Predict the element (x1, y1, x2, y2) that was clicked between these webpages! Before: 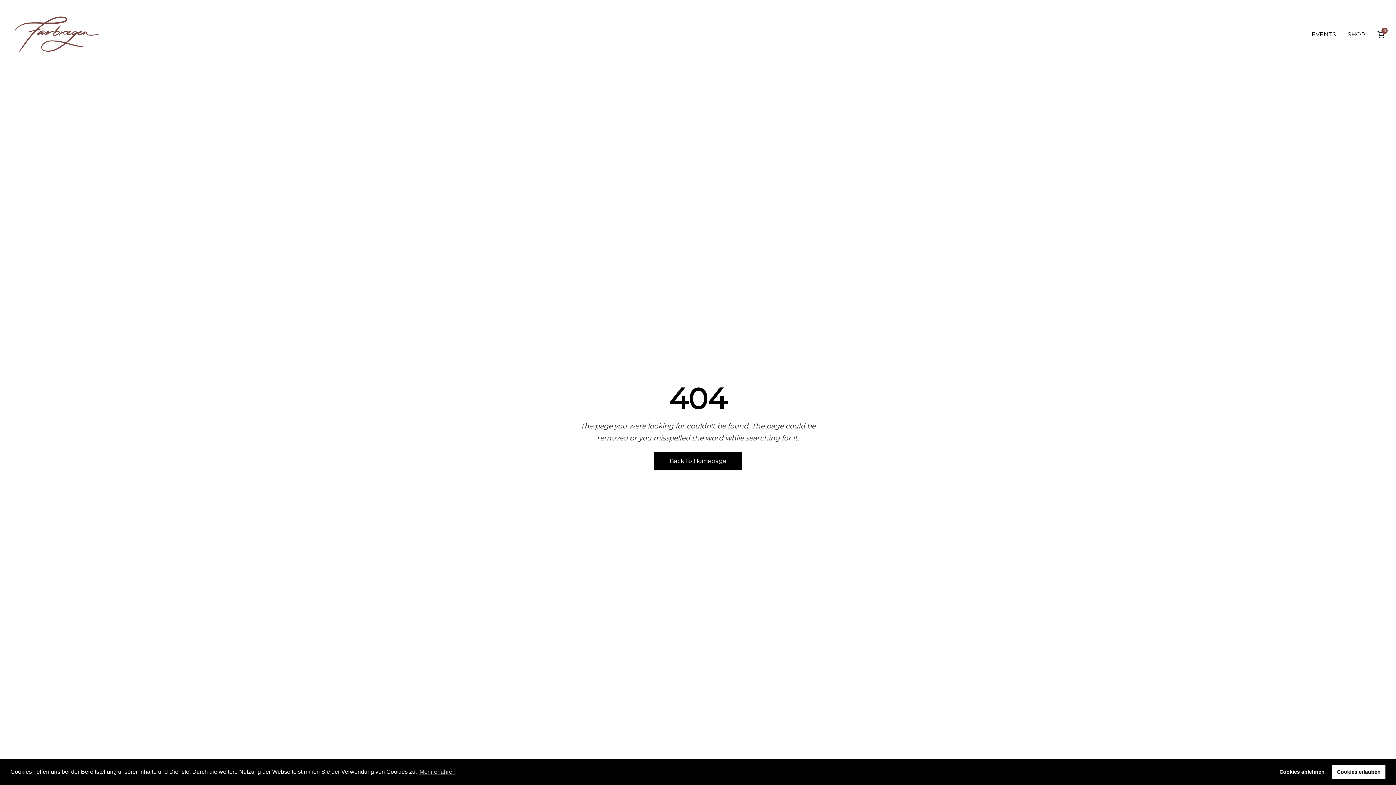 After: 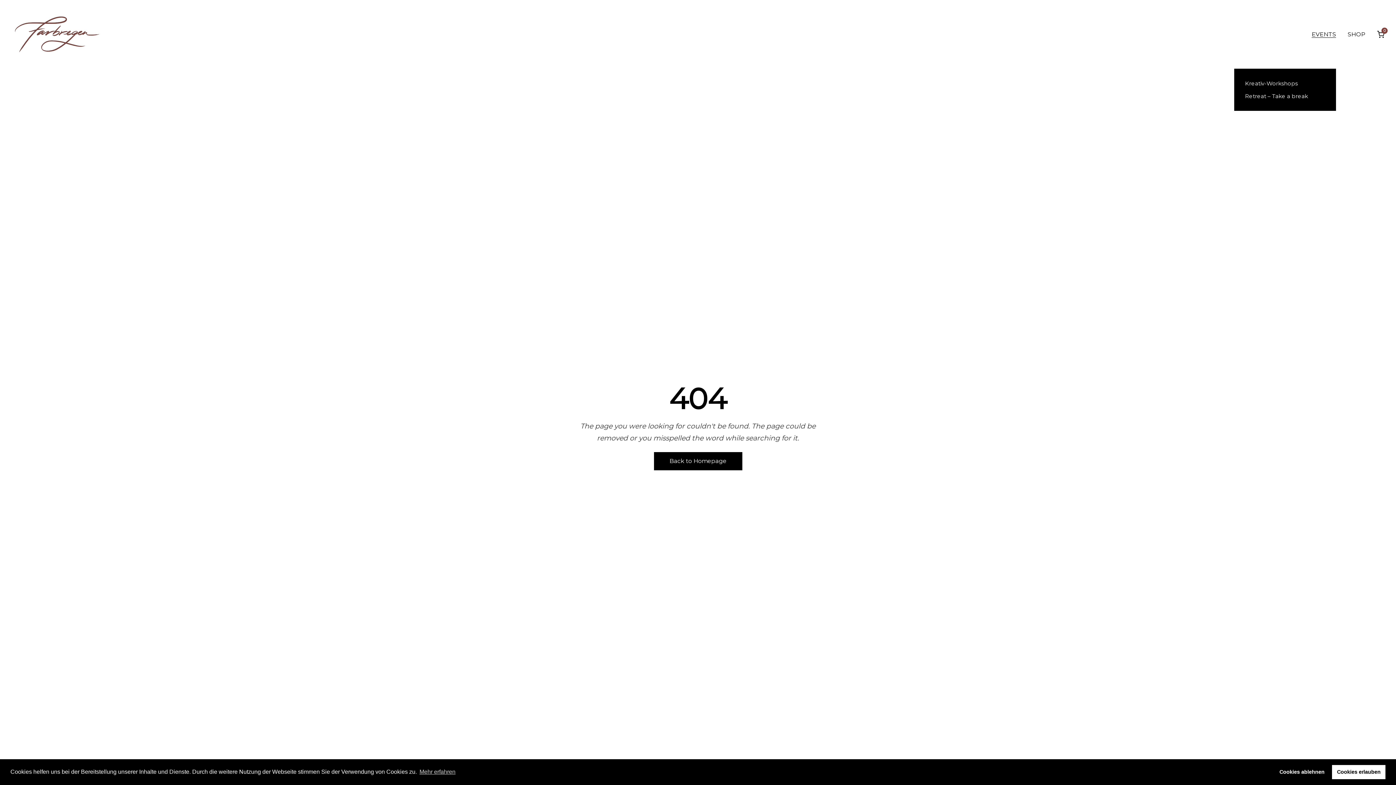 Action: label: EVENTS bbox: (1312, 31, 1336, 37)